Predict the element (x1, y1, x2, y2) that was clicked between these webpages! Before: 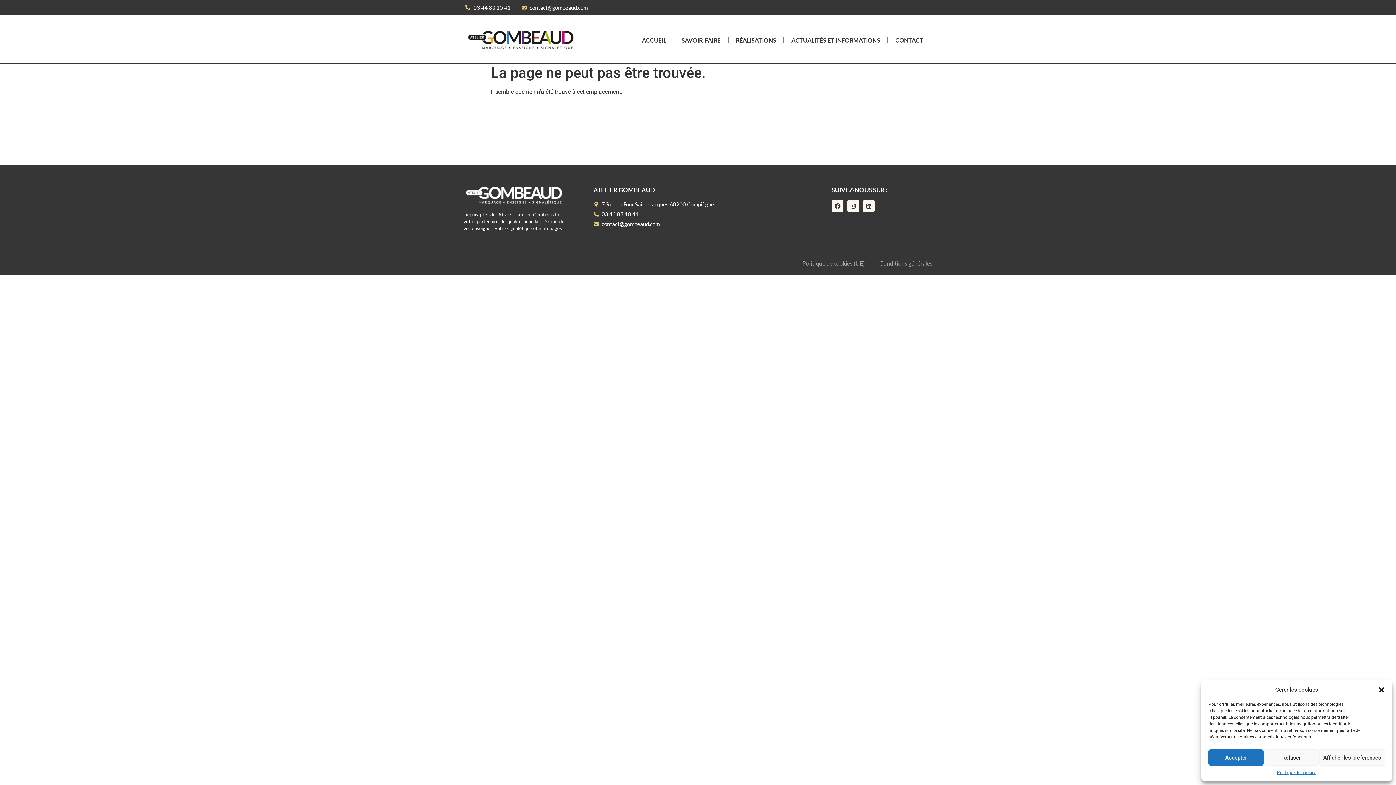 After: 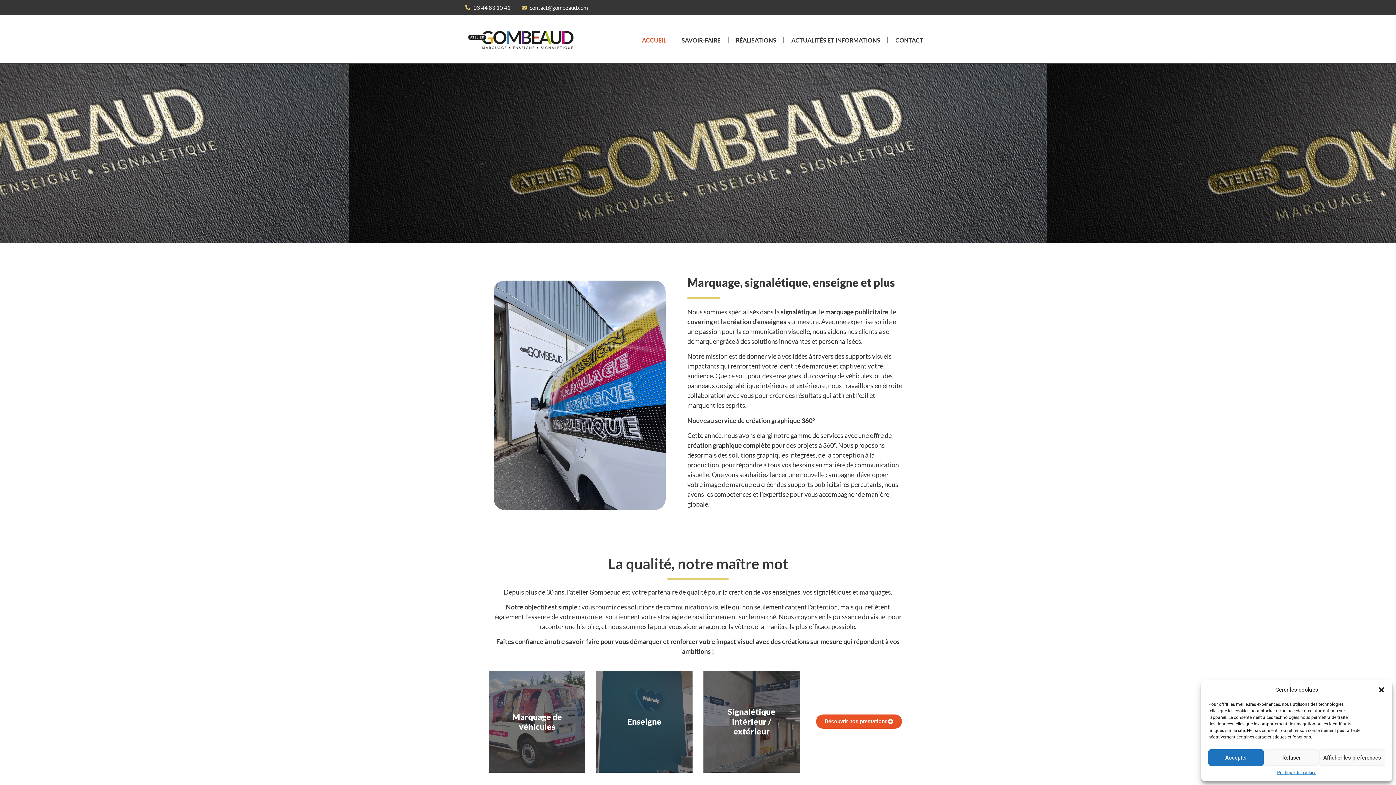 Action: bbox: (465, 29, 576, 50)